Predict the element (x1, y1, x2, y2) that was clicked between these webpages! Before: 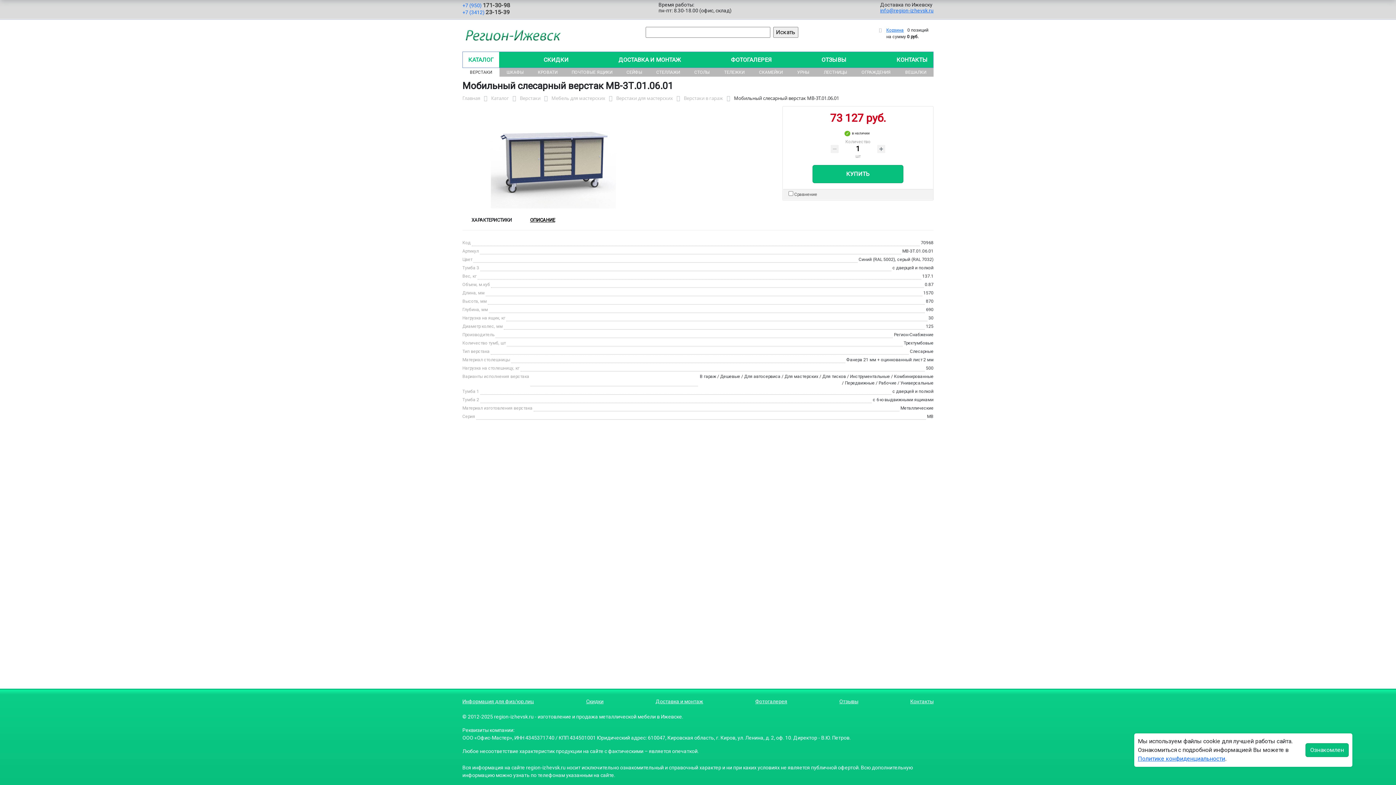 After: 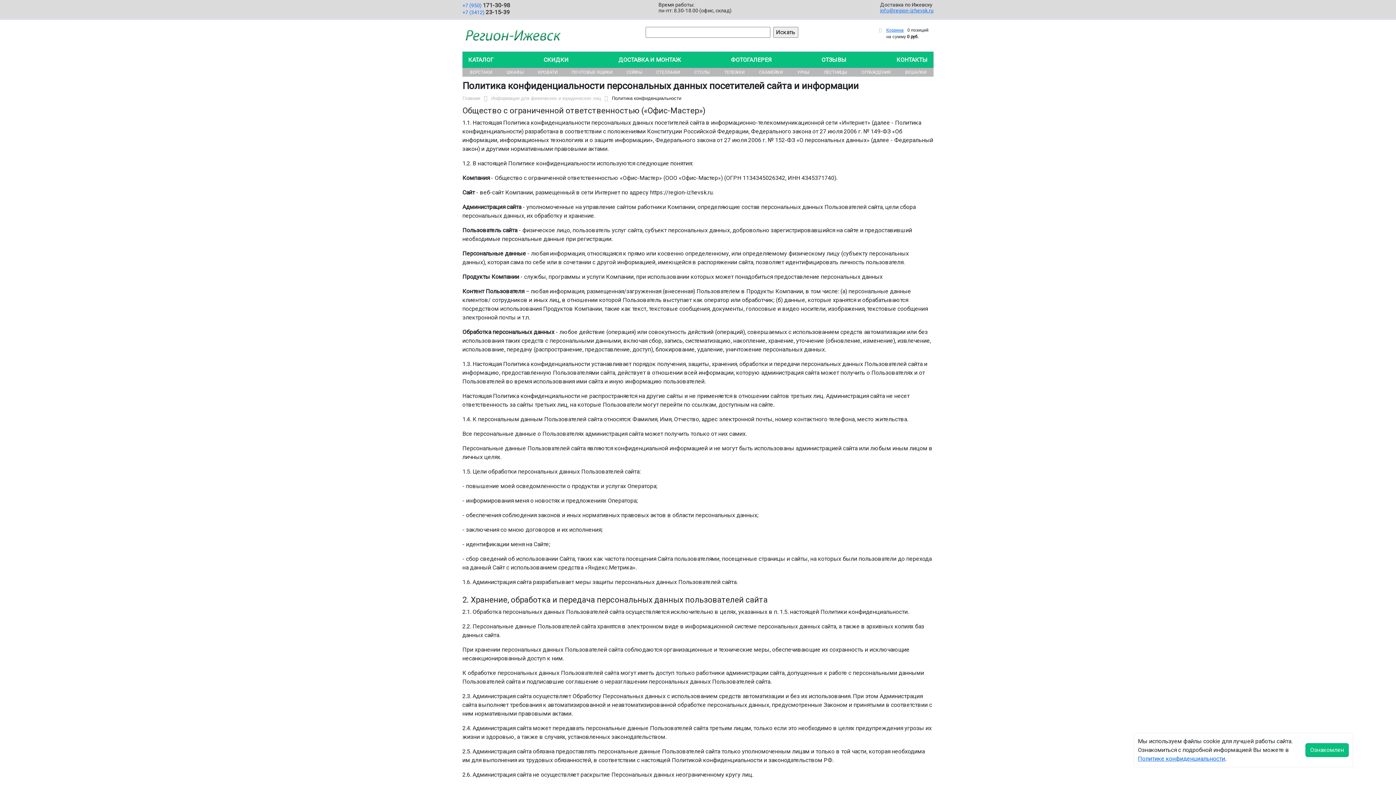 Action: label: Политике конфиденциальности bbox: (1138, 755, 1225, 762)